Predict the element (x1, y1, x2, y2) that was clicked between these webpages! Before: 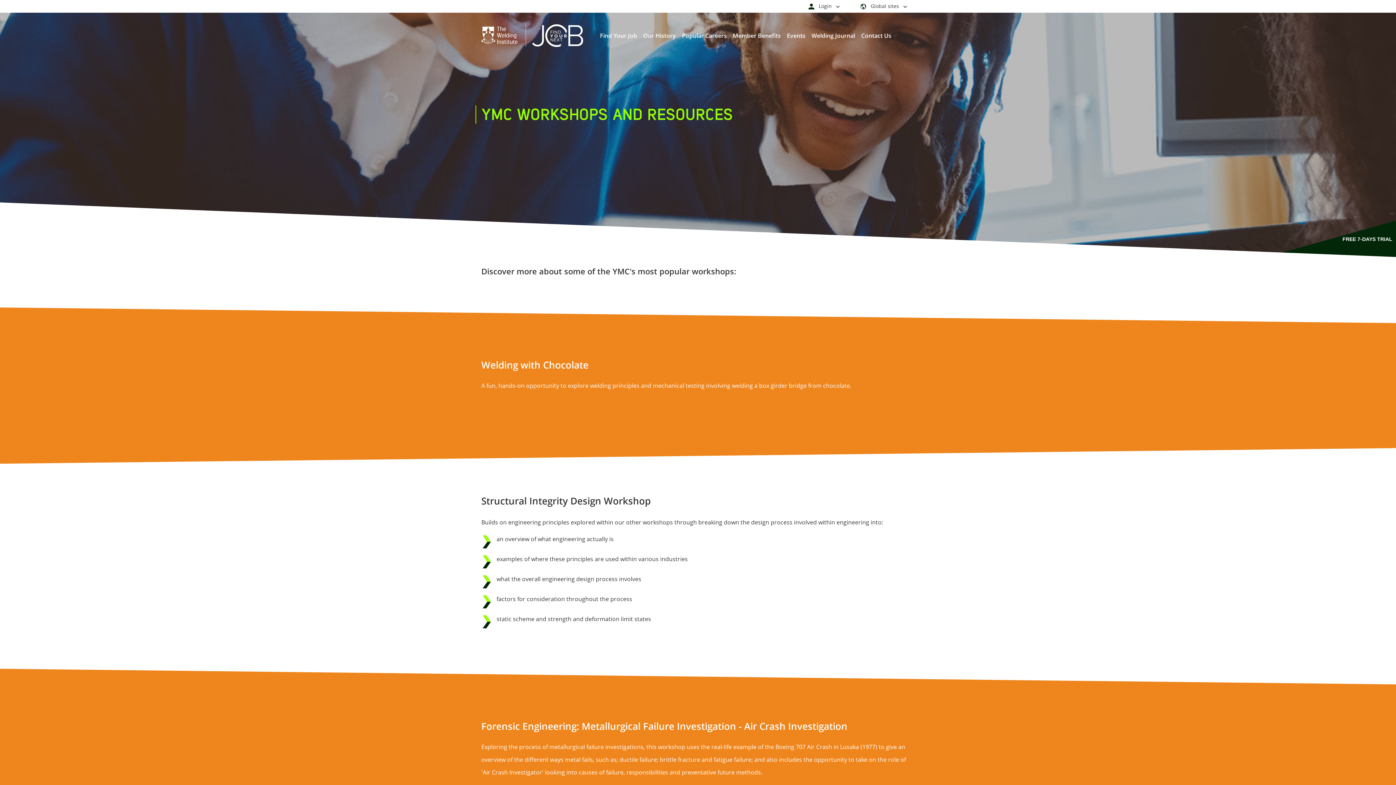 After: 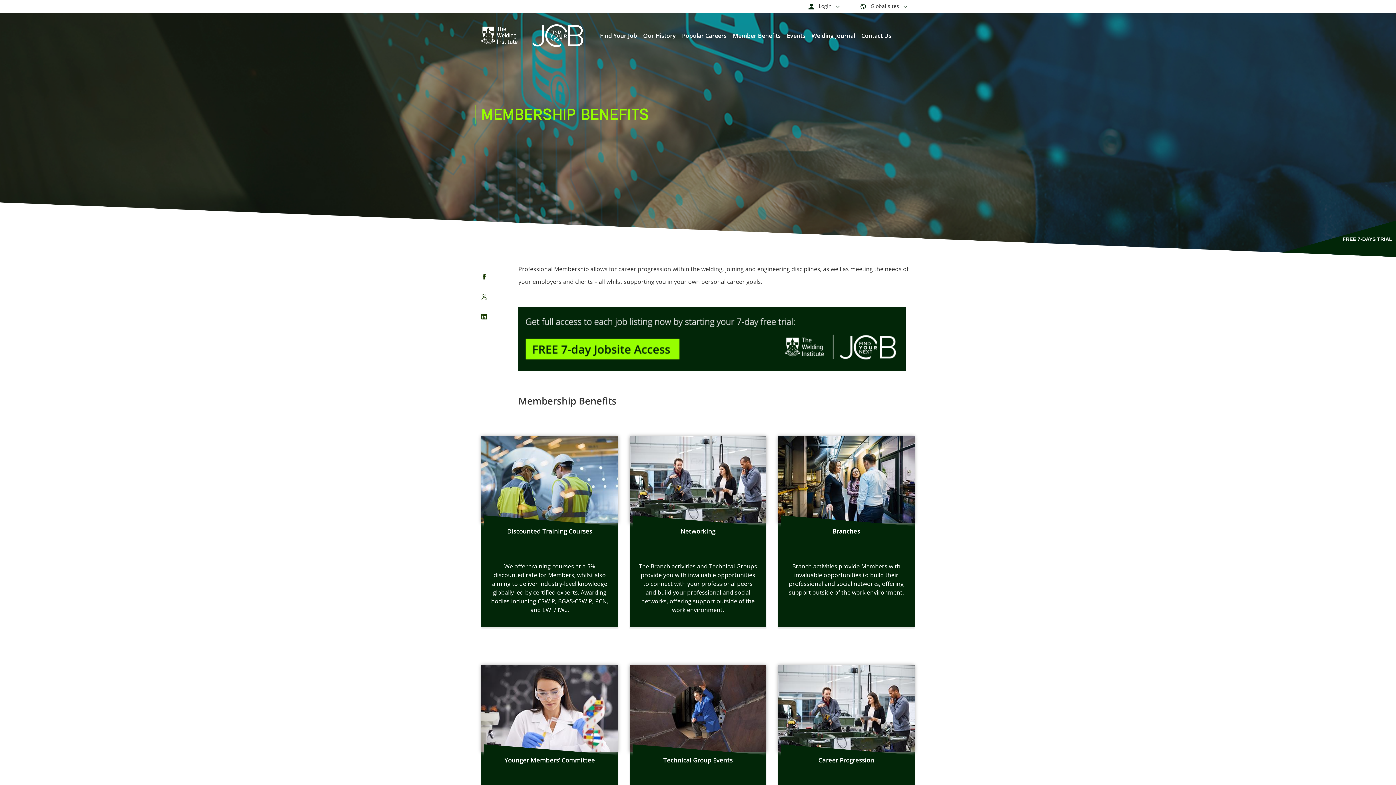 Action: label: Member Benefits bbox: (732, 31, 780, 39)